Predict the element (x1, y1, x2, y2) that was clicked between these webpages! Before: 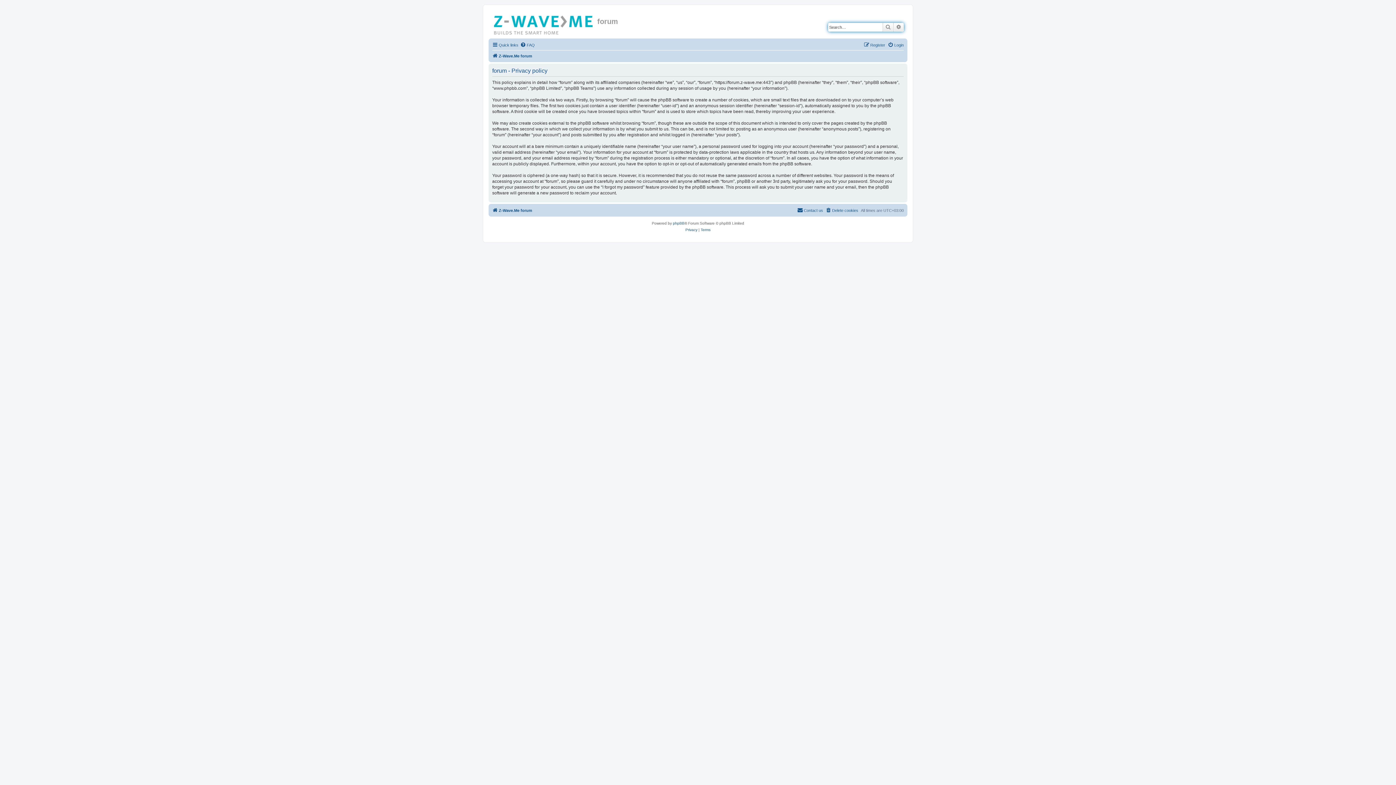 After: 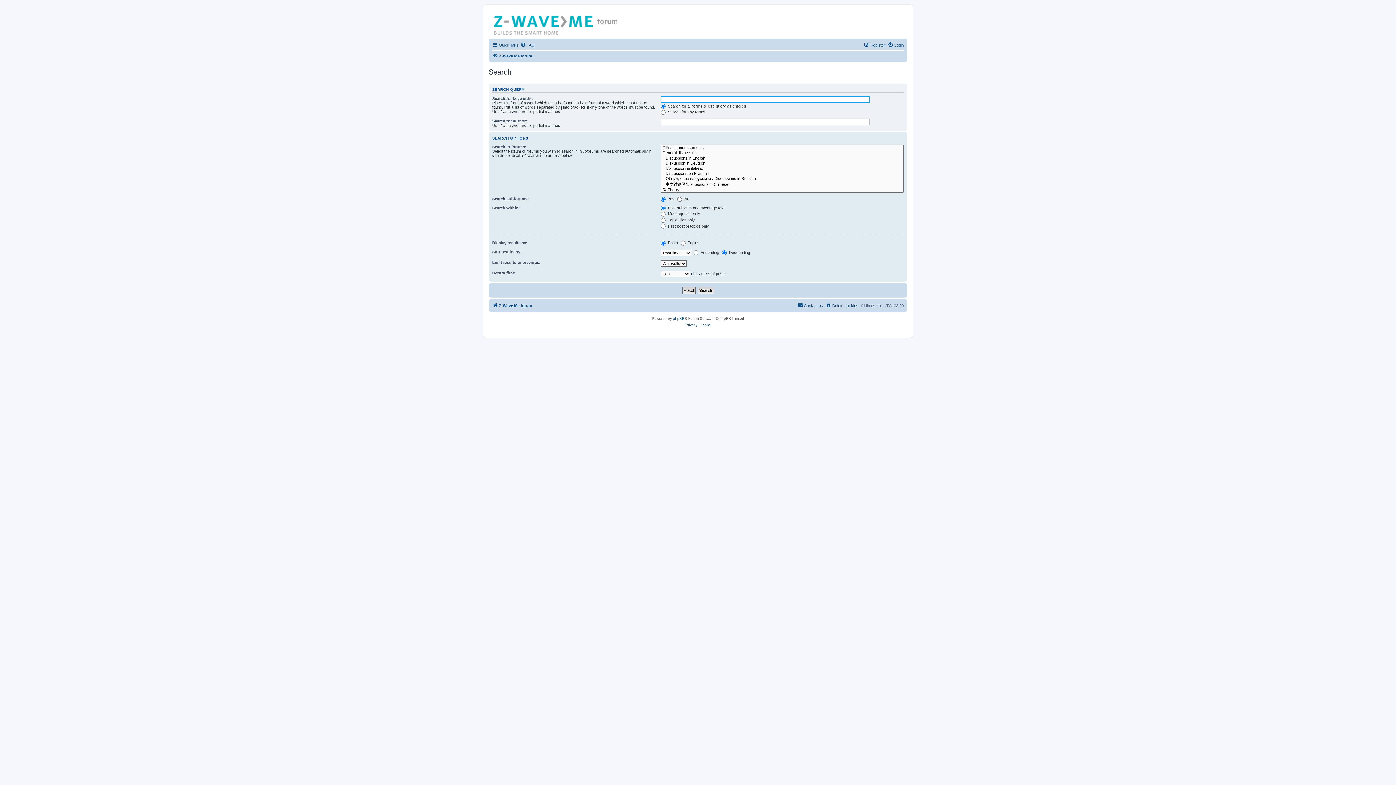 Action: bbox: (882, 22, 893, 31) label: Search